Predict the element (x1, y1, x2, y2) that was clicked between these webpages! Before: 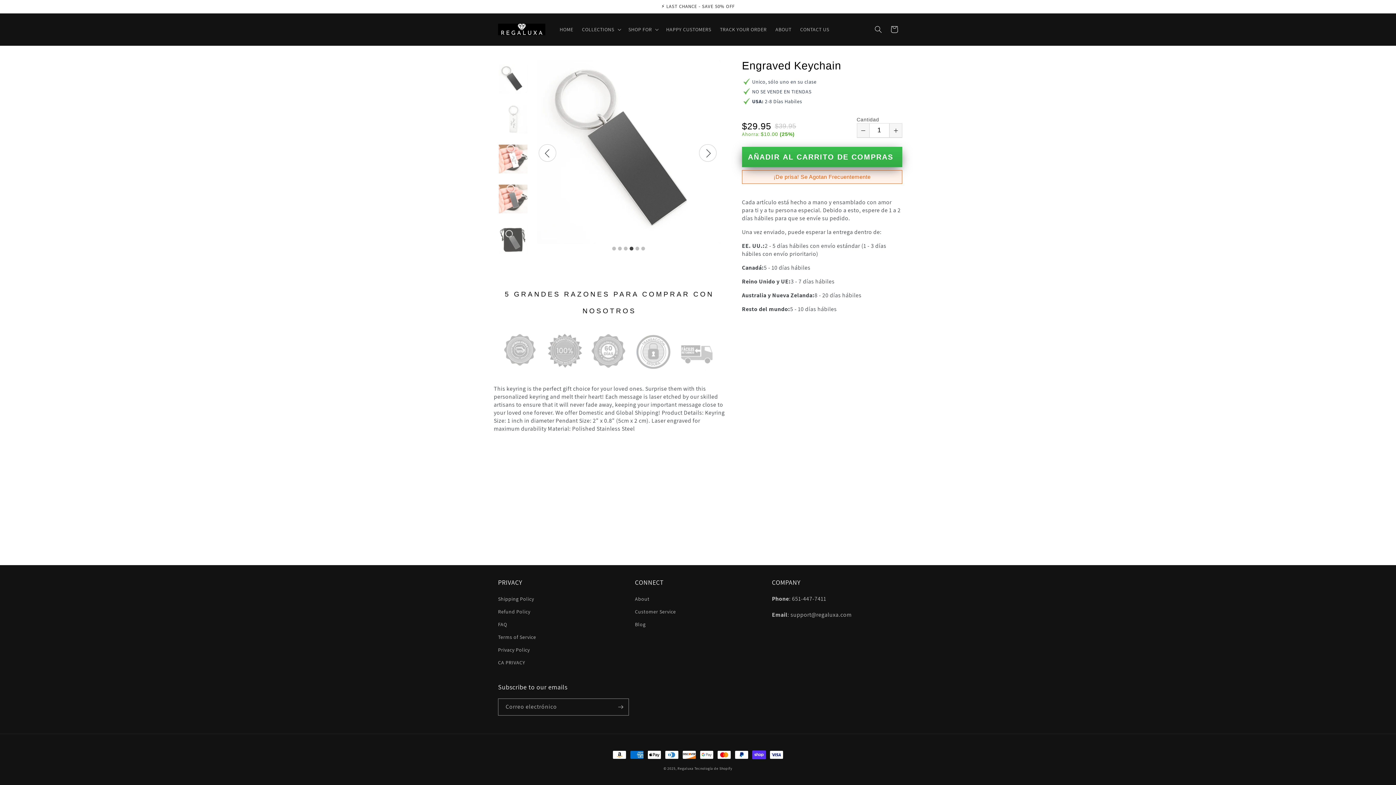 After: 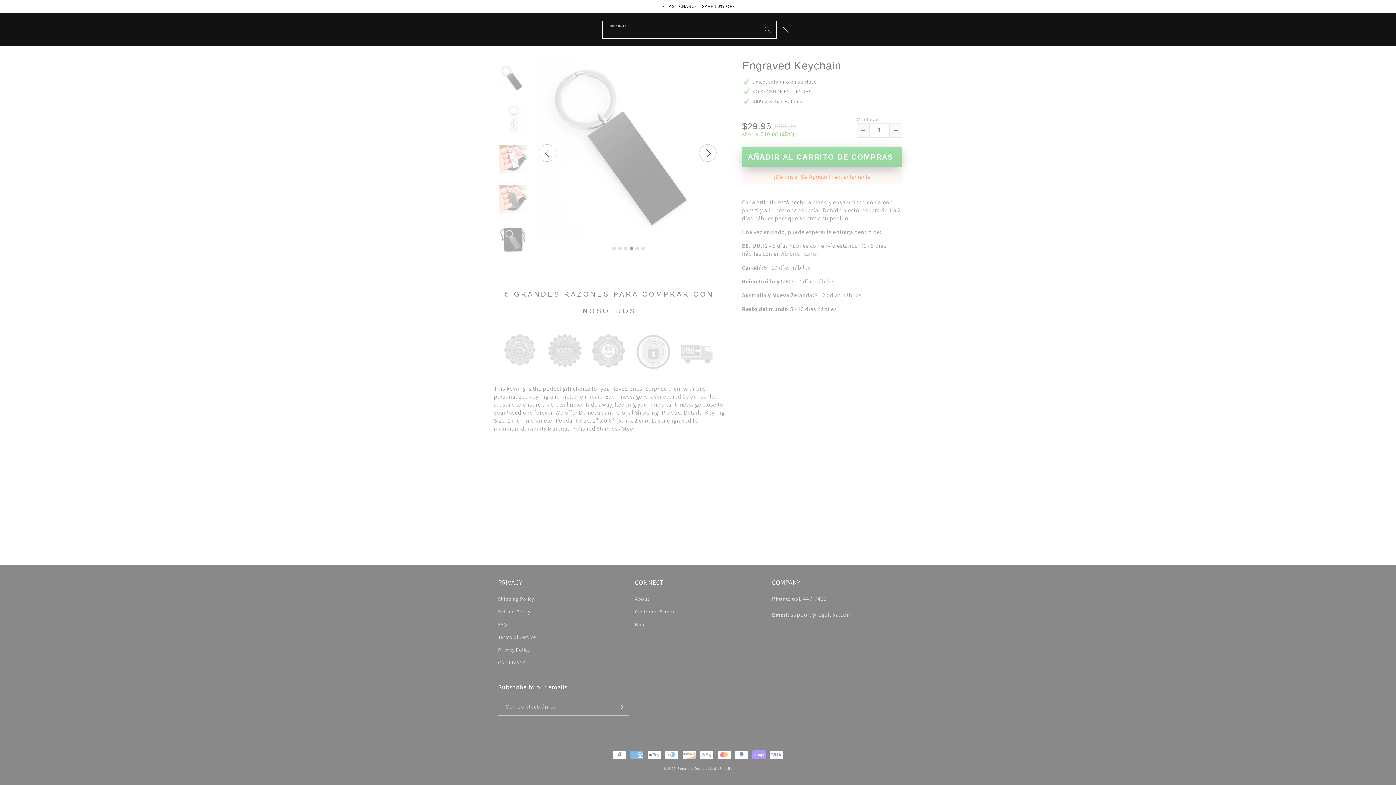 Action: label: Búsqueda bbox: (870, 21, 886, 37)